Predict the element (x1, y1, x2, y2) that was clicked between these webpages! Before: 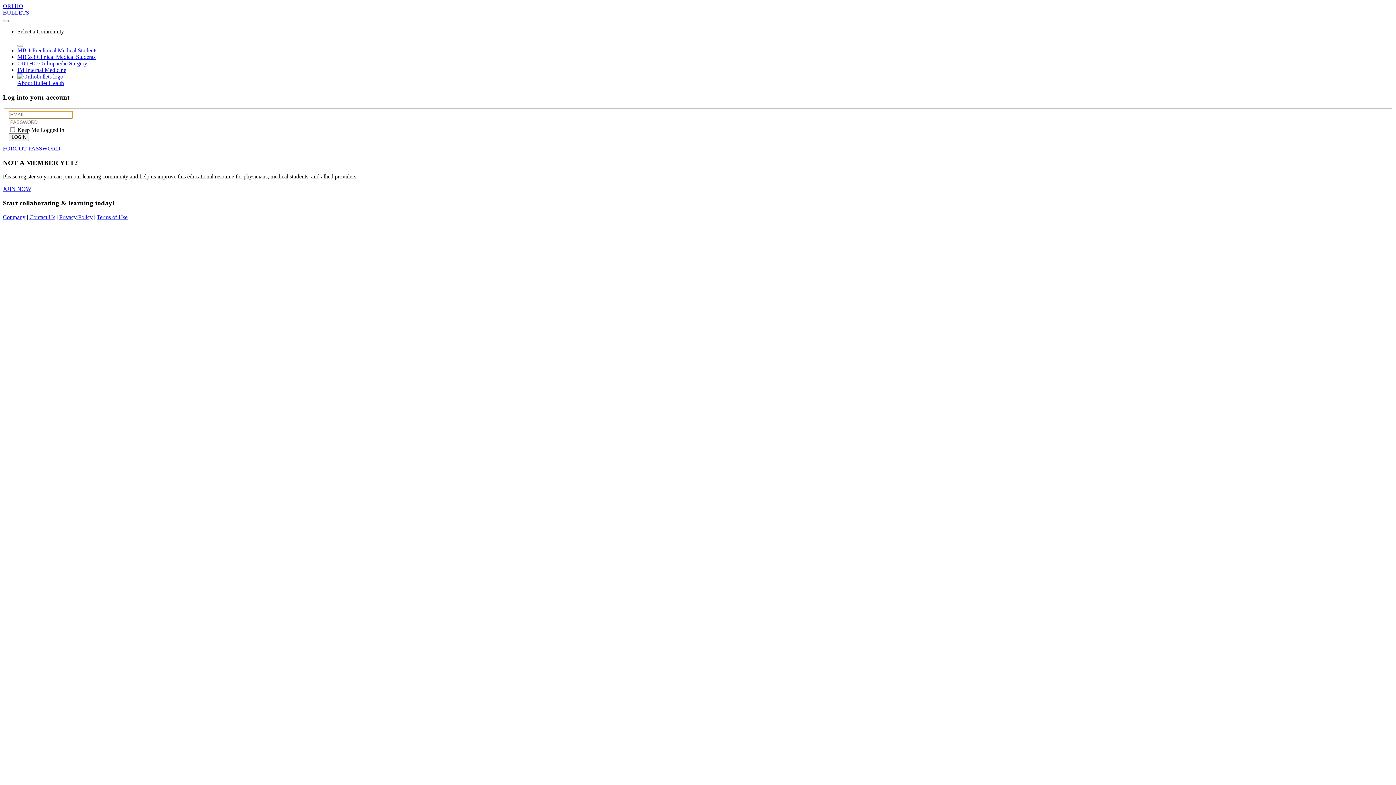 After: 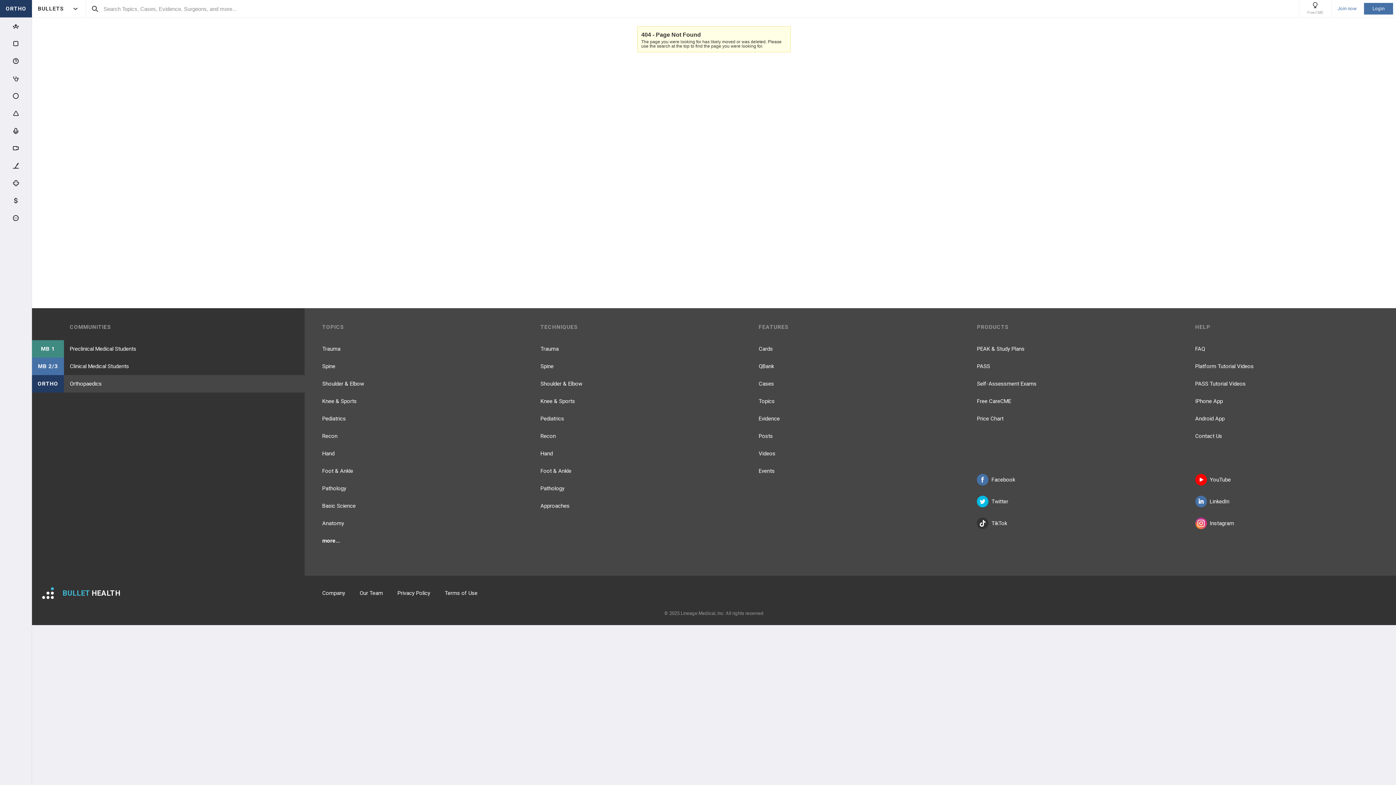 Action: label: Contact Us bbox: (29, 214, 55, 220)